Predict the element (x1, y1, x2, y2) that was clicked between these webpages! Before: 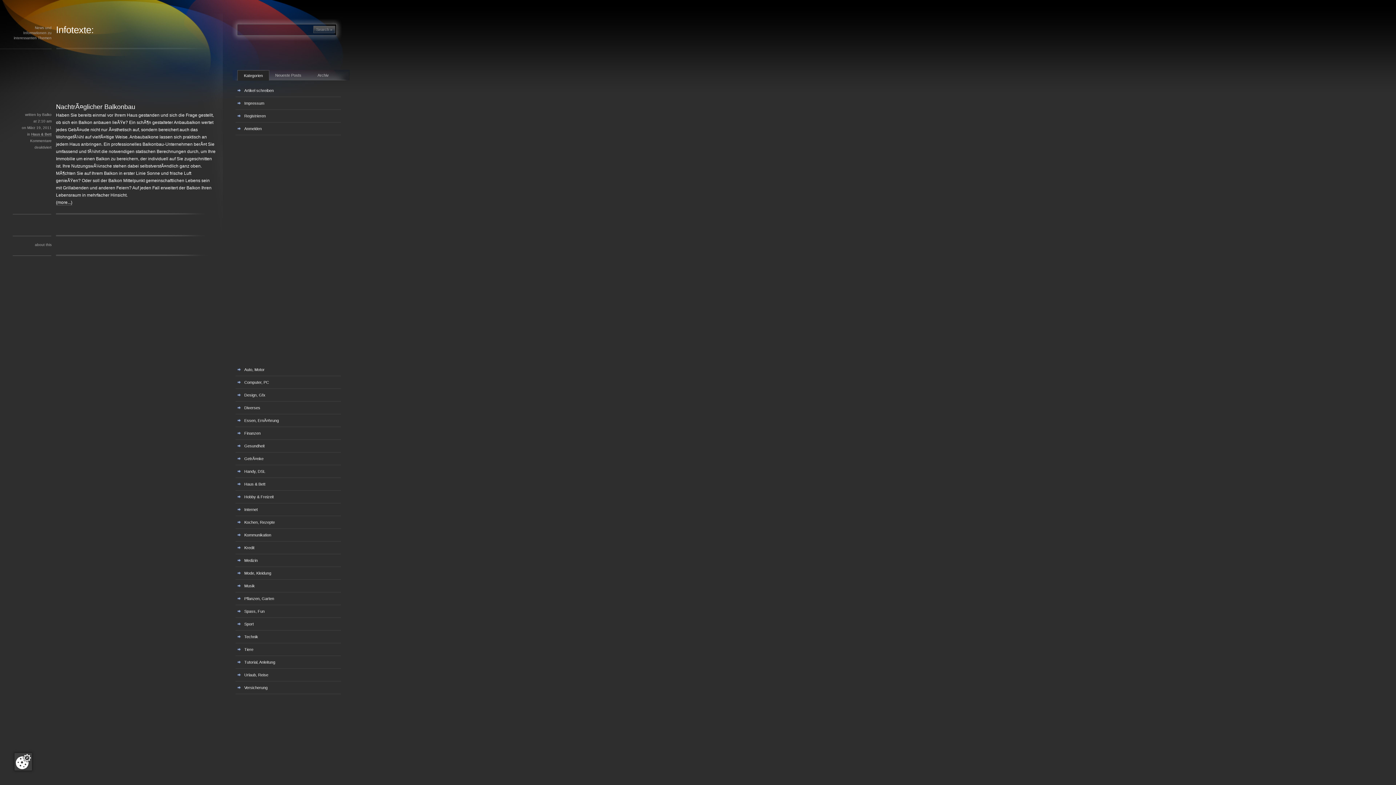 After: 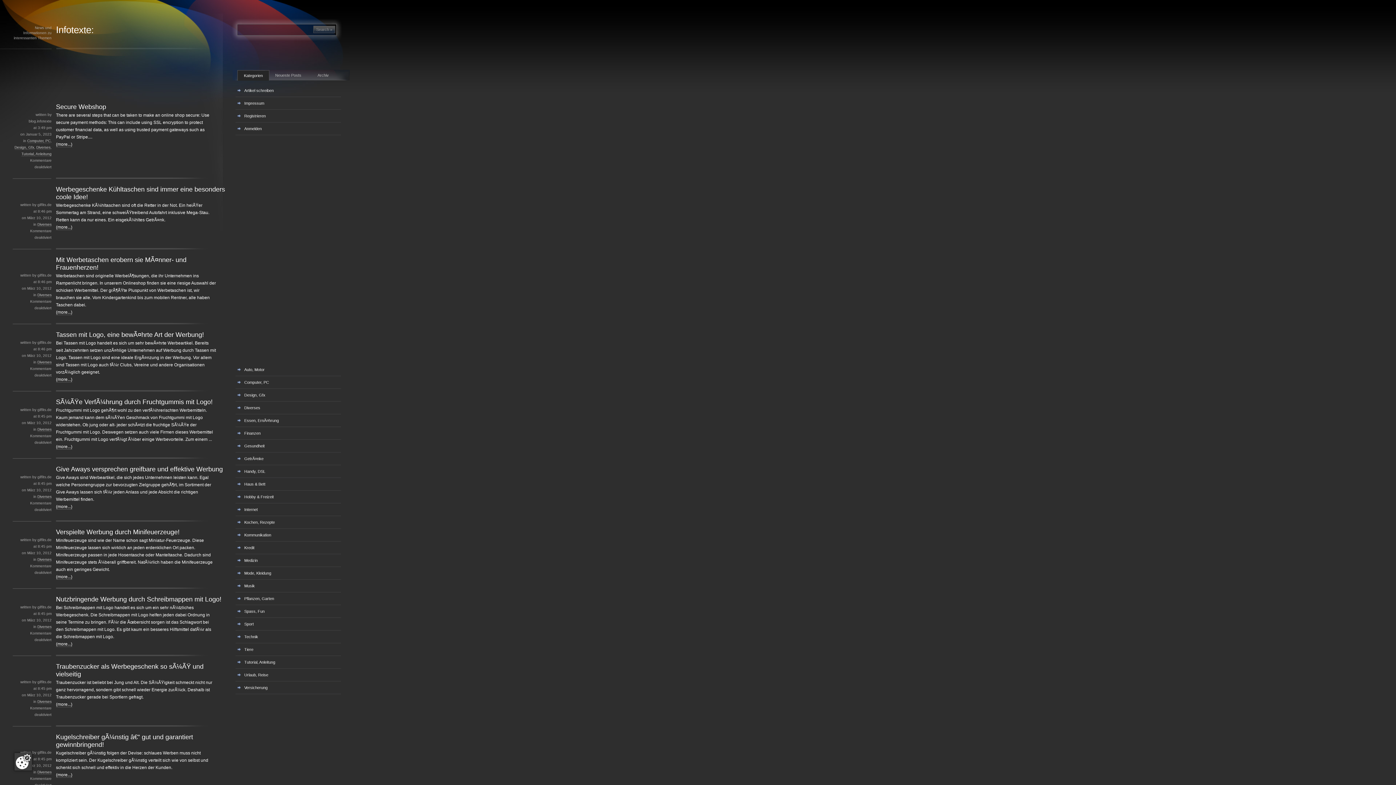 Action: label: Diverses bbox: (235, 401, 346, 414)